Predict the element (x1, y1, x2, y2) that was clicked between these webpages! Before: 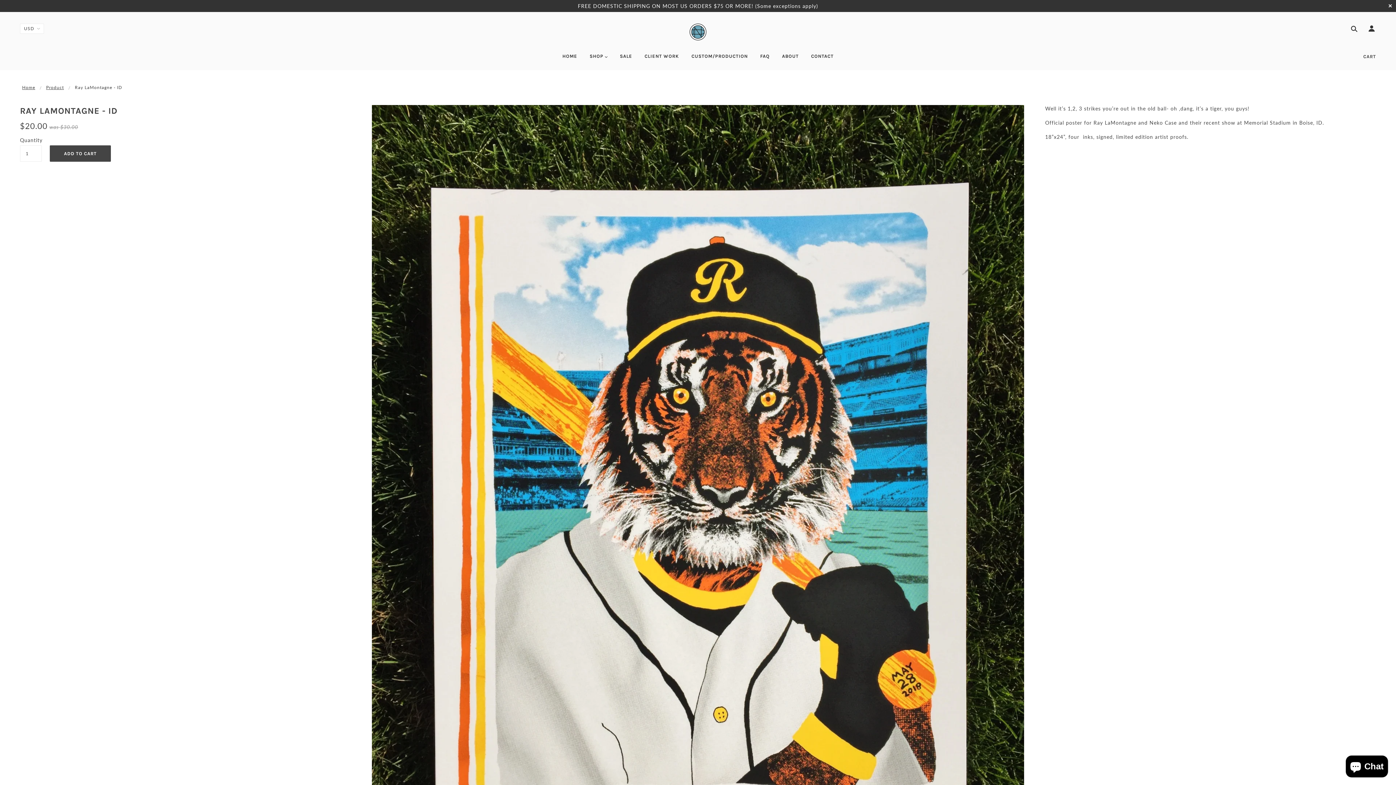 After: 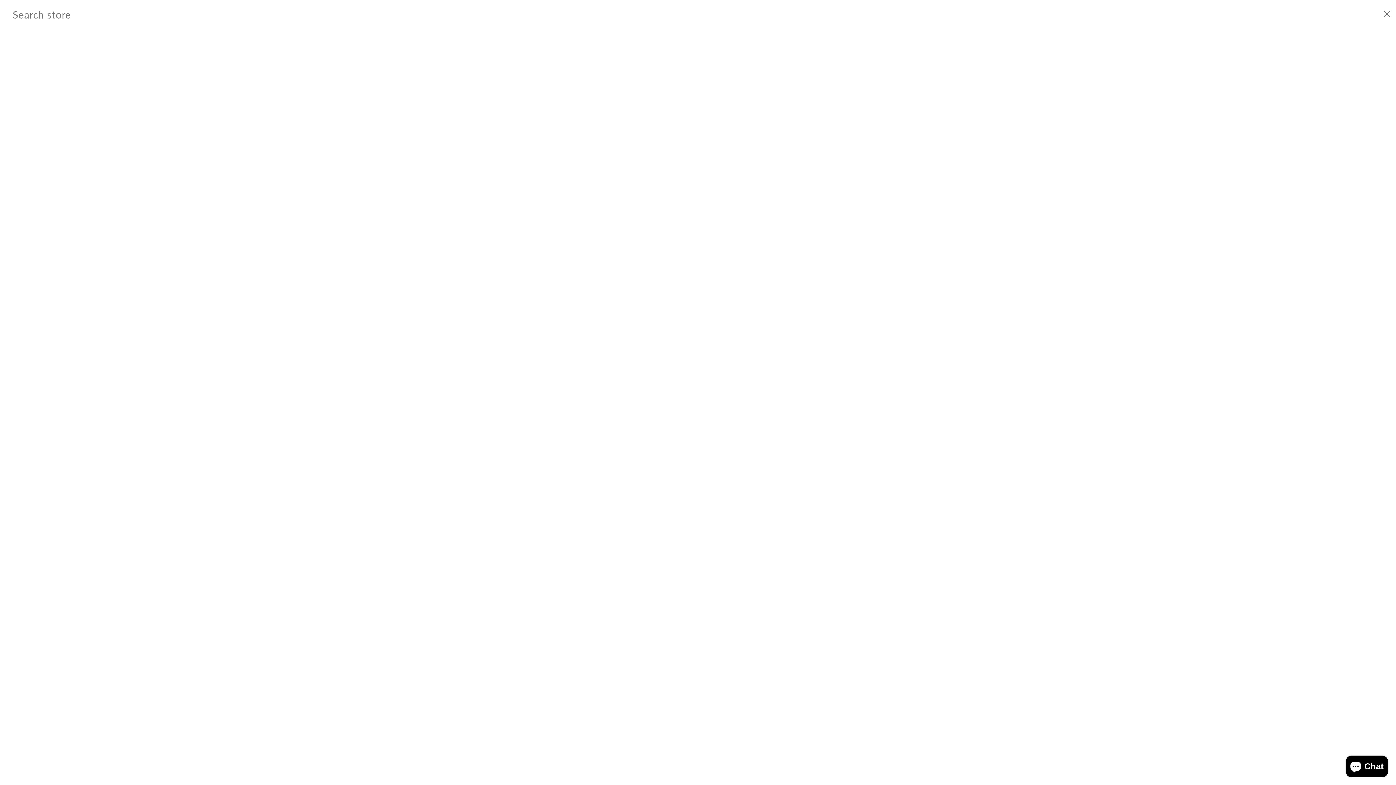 Action: bbox: (1347, 25, 1358, 33)